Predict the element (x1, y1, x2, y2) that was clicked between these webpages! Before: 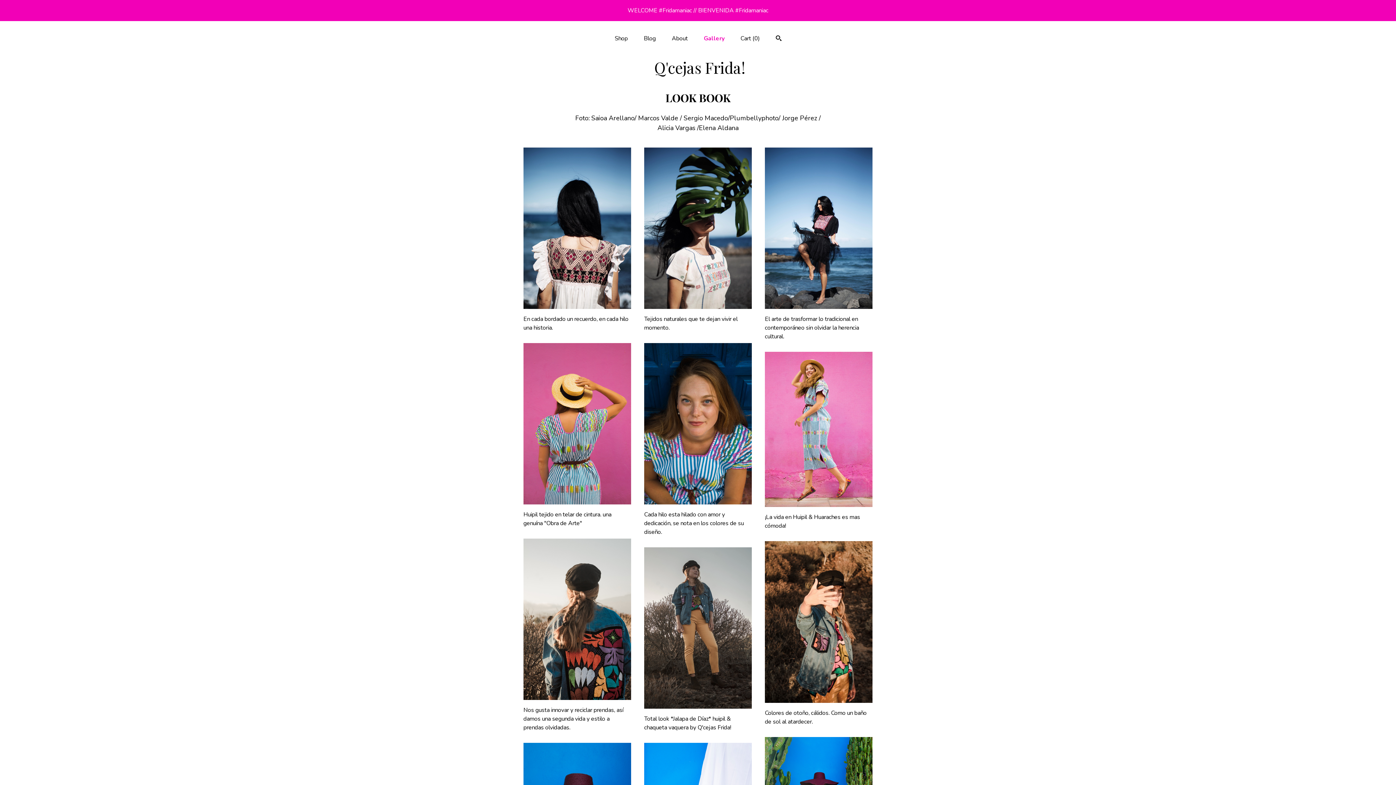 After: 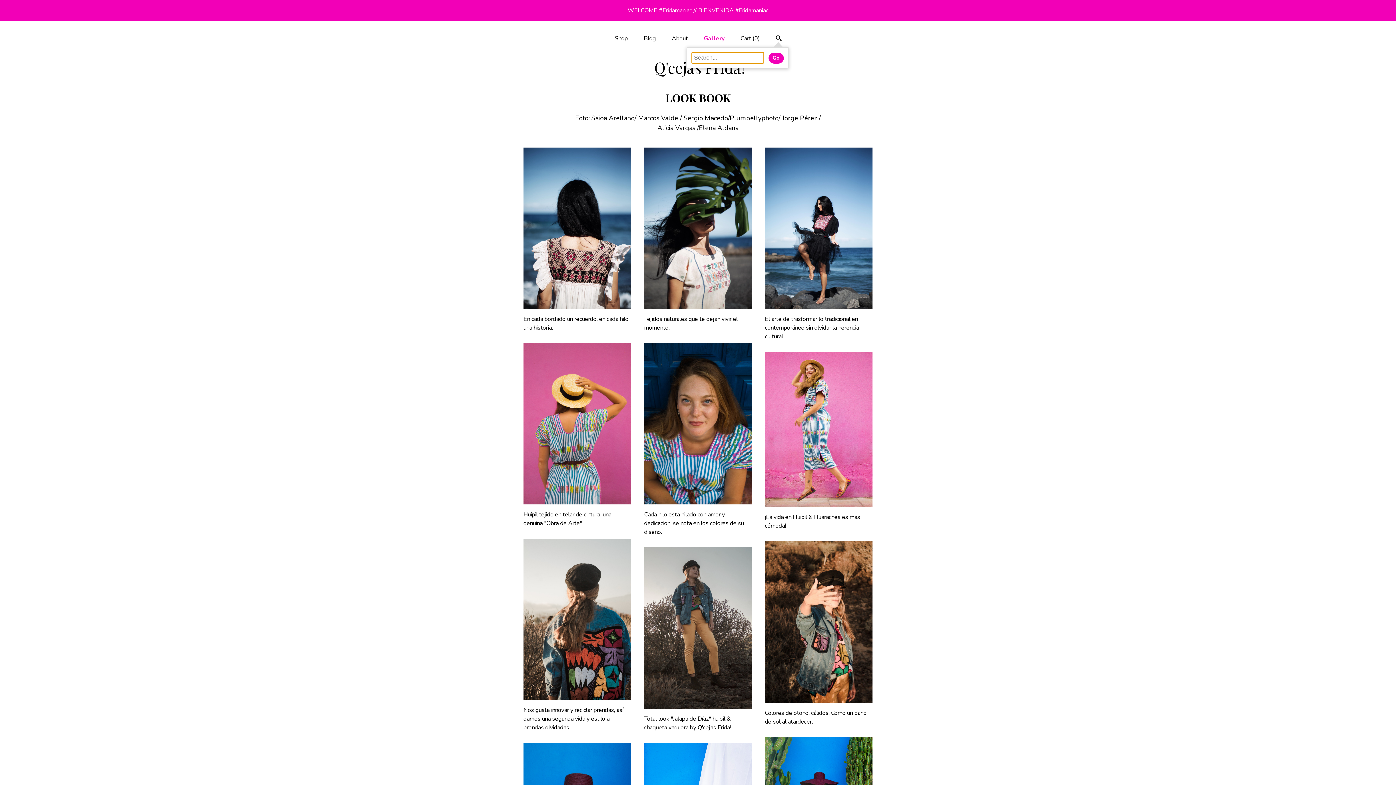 Action: bbox: (776, 34, 781, 43) label: Search